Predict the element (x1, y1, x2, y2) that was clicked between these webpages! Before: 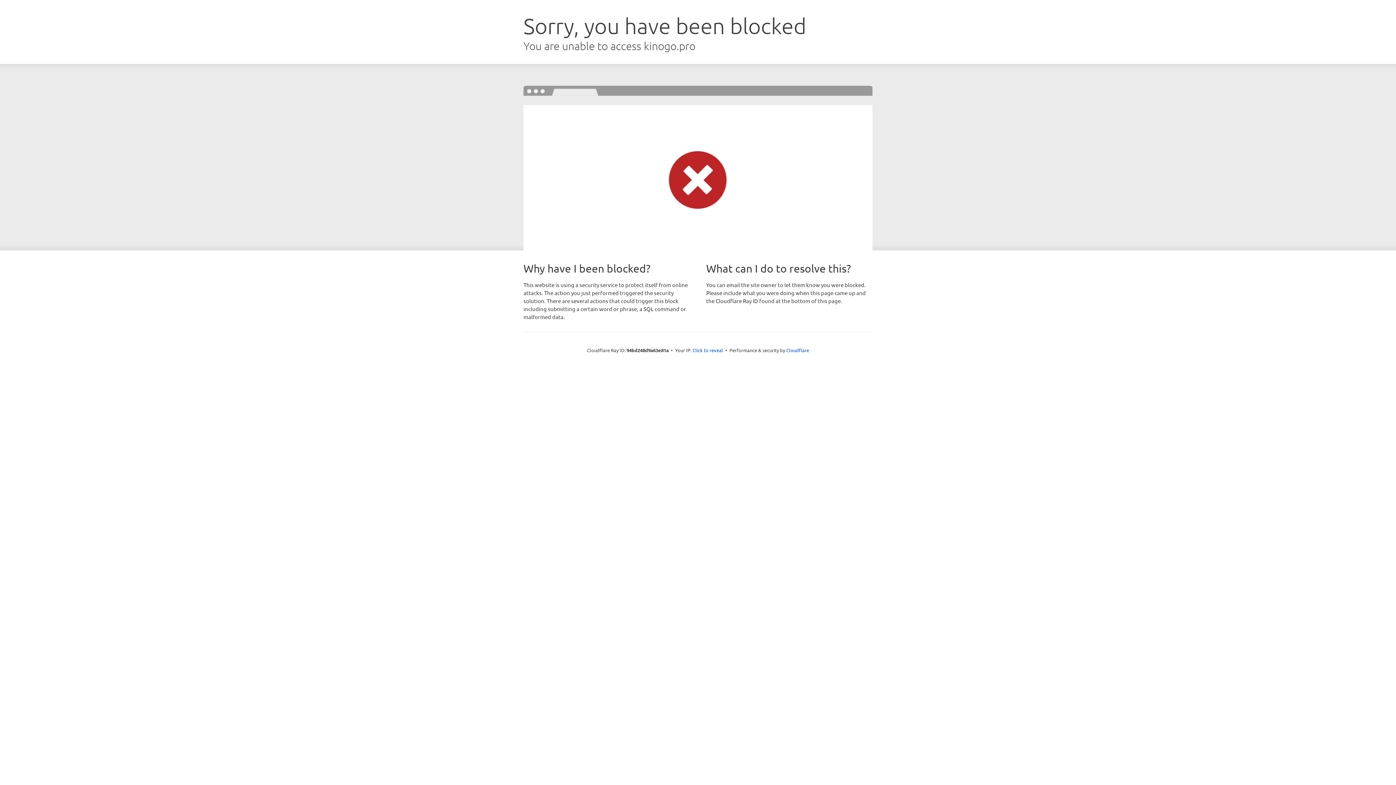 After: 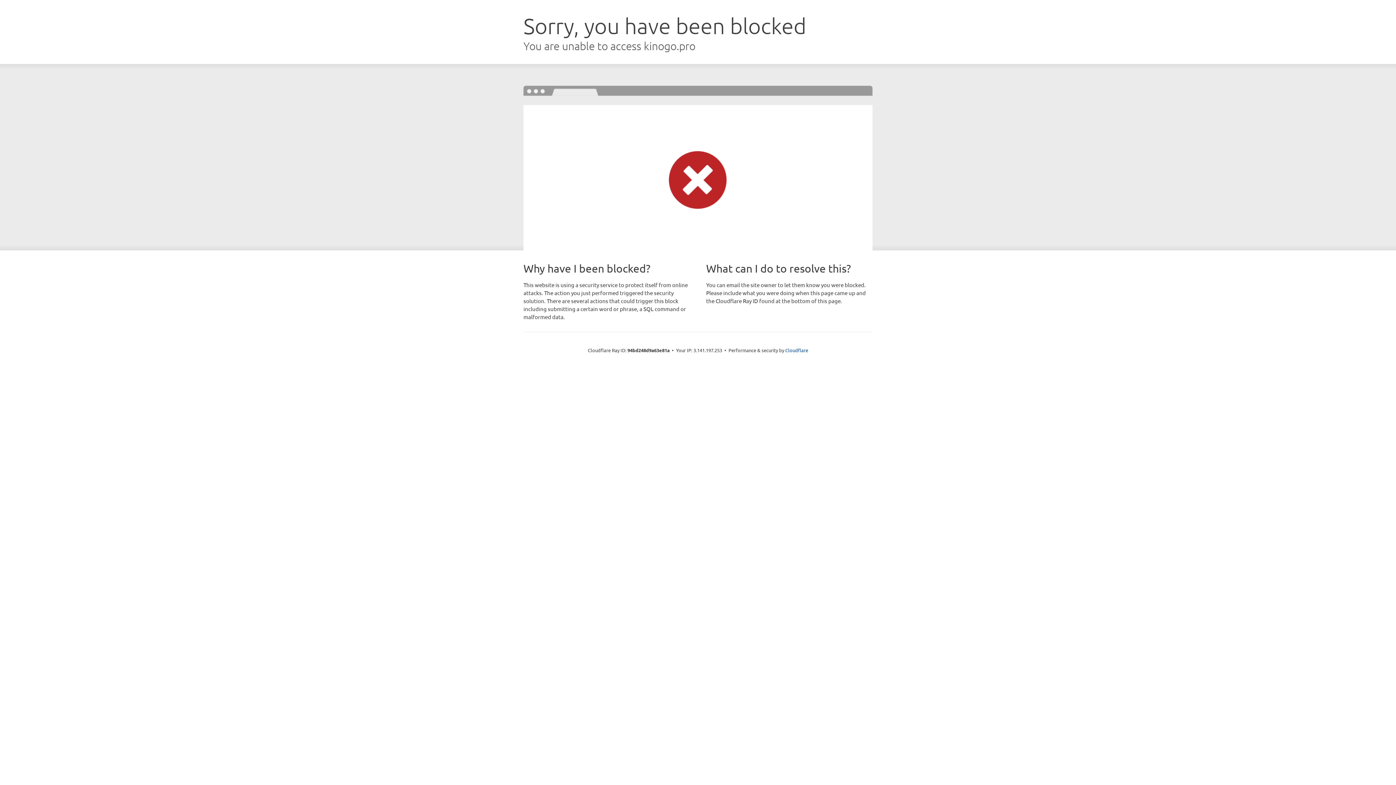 Action: bbox: (692, 346, 723, 353) label: Click to reveal